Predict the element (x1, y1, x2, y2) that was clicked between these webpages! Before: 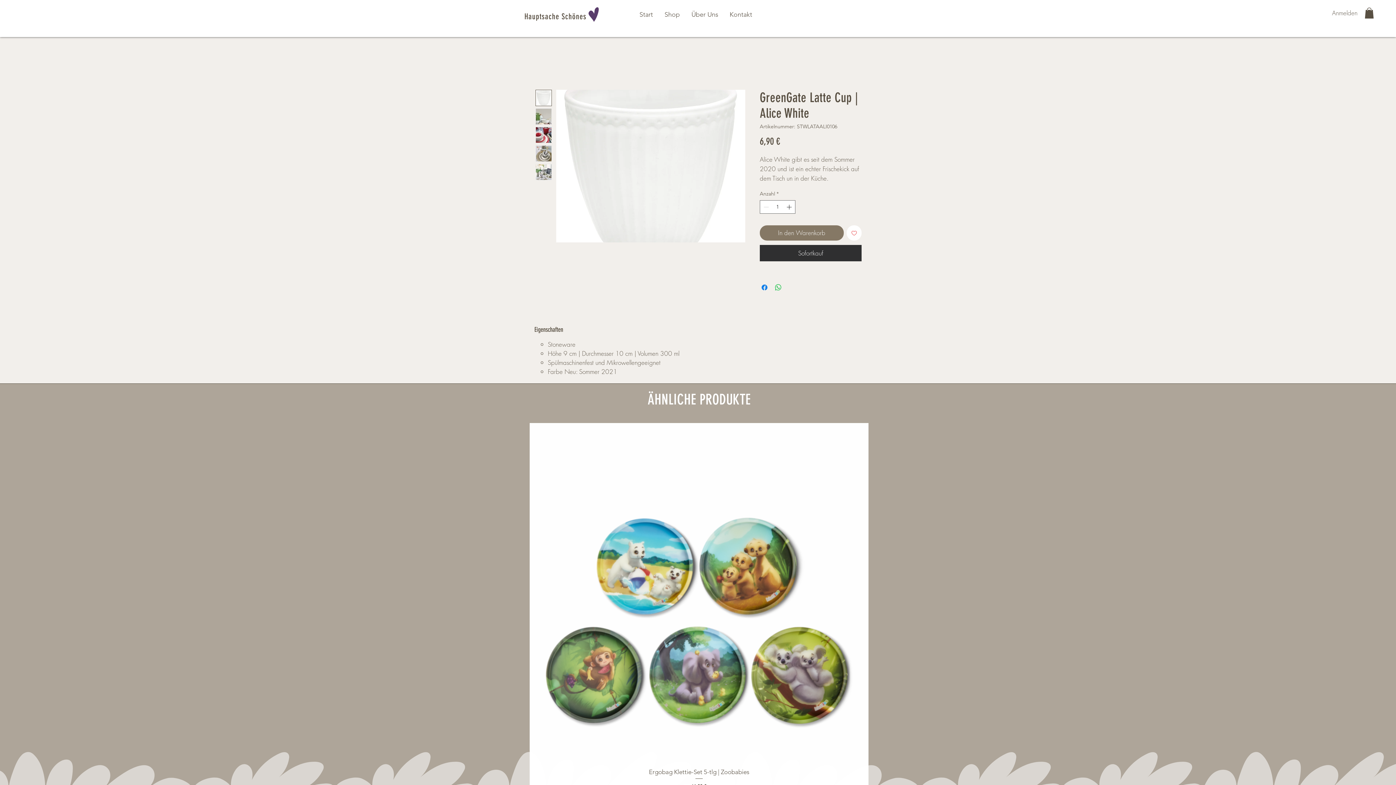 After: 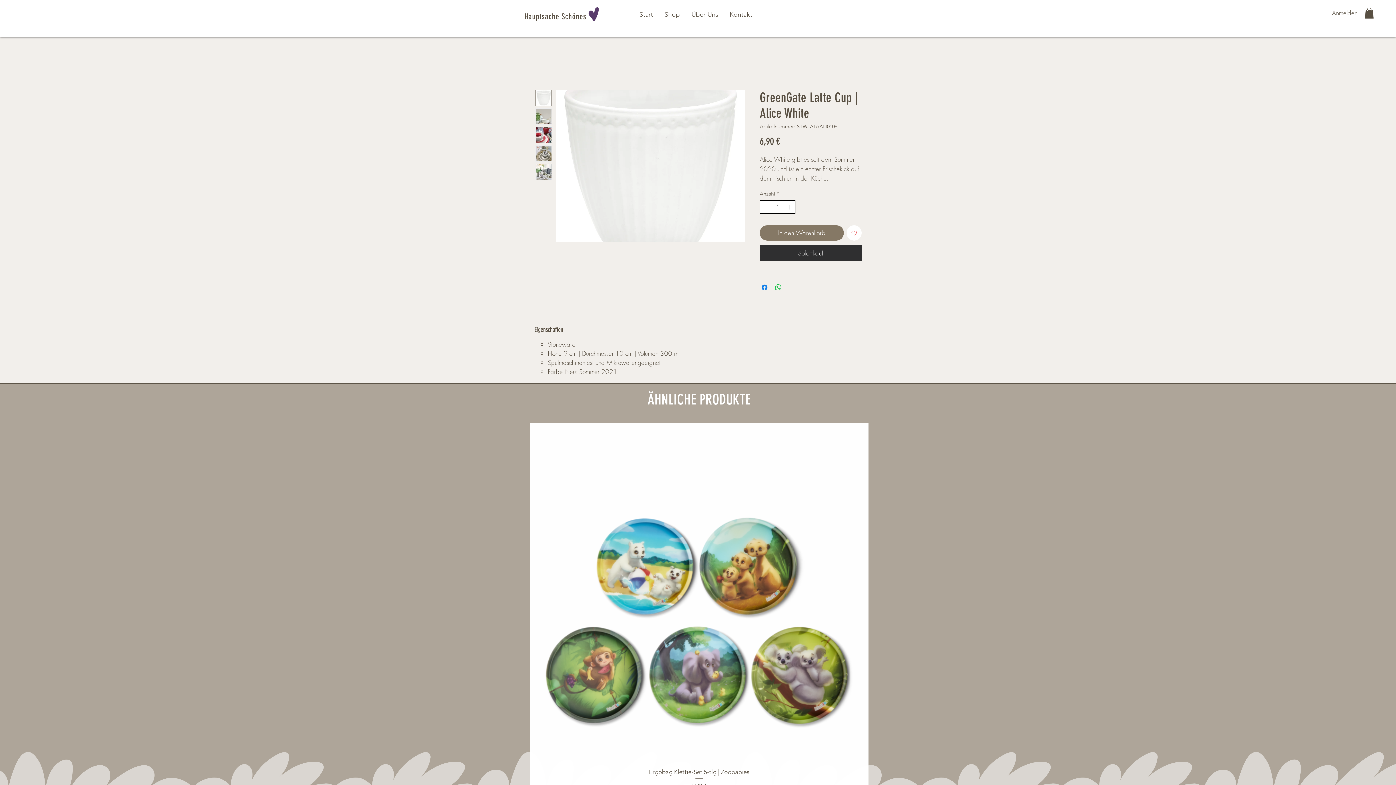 Action: bbox: (785, 200, 794, 213)